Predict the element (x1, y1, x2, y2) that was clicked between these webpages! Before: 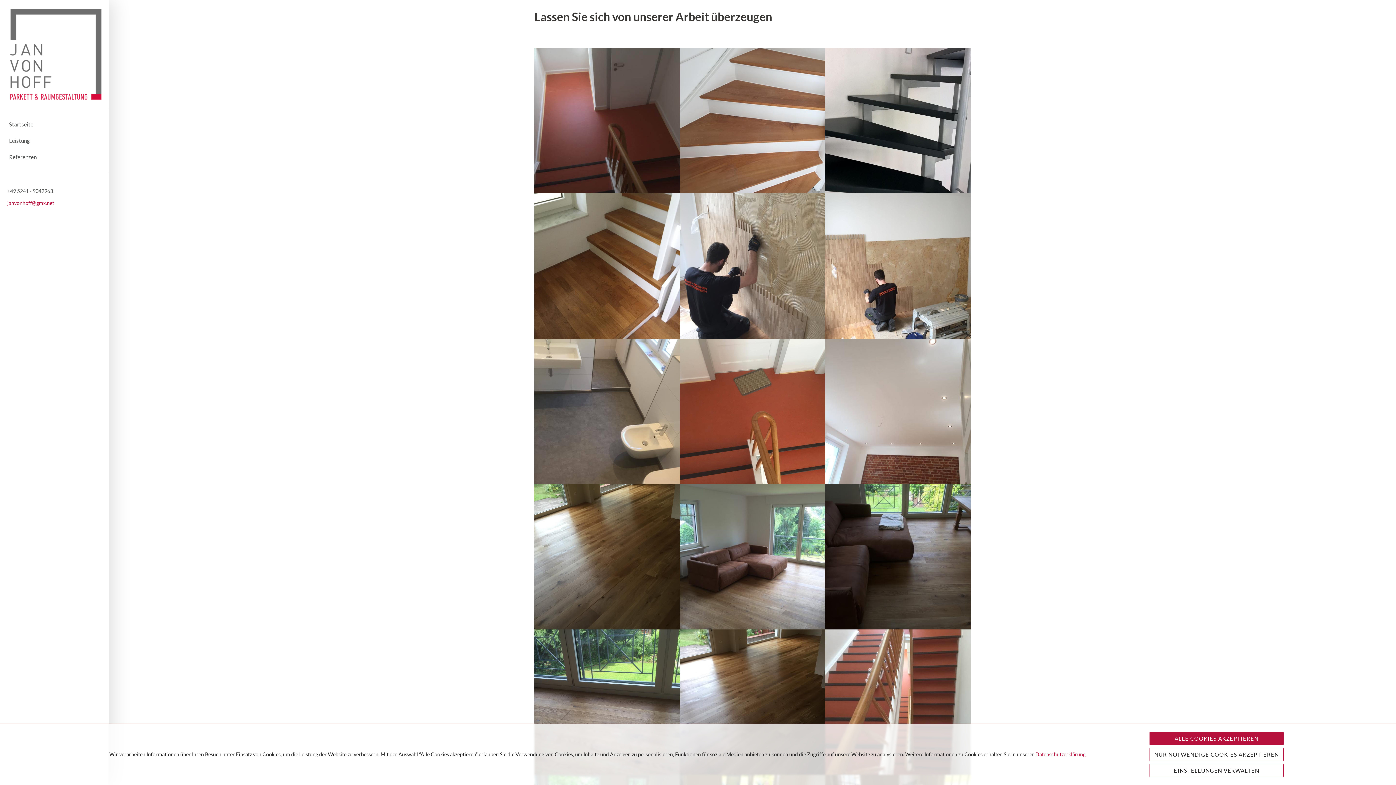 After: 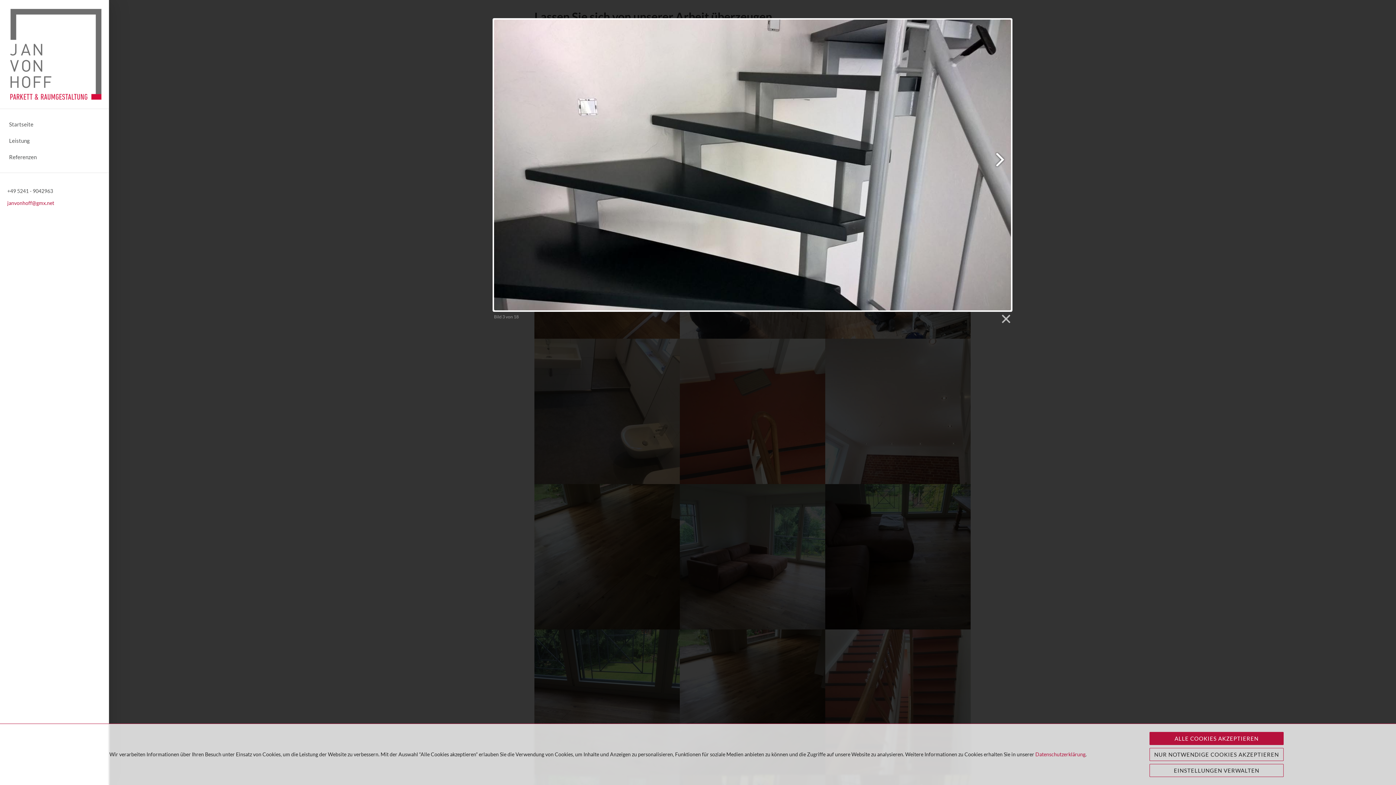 Action: bbox: (825, 48, 970, 193)